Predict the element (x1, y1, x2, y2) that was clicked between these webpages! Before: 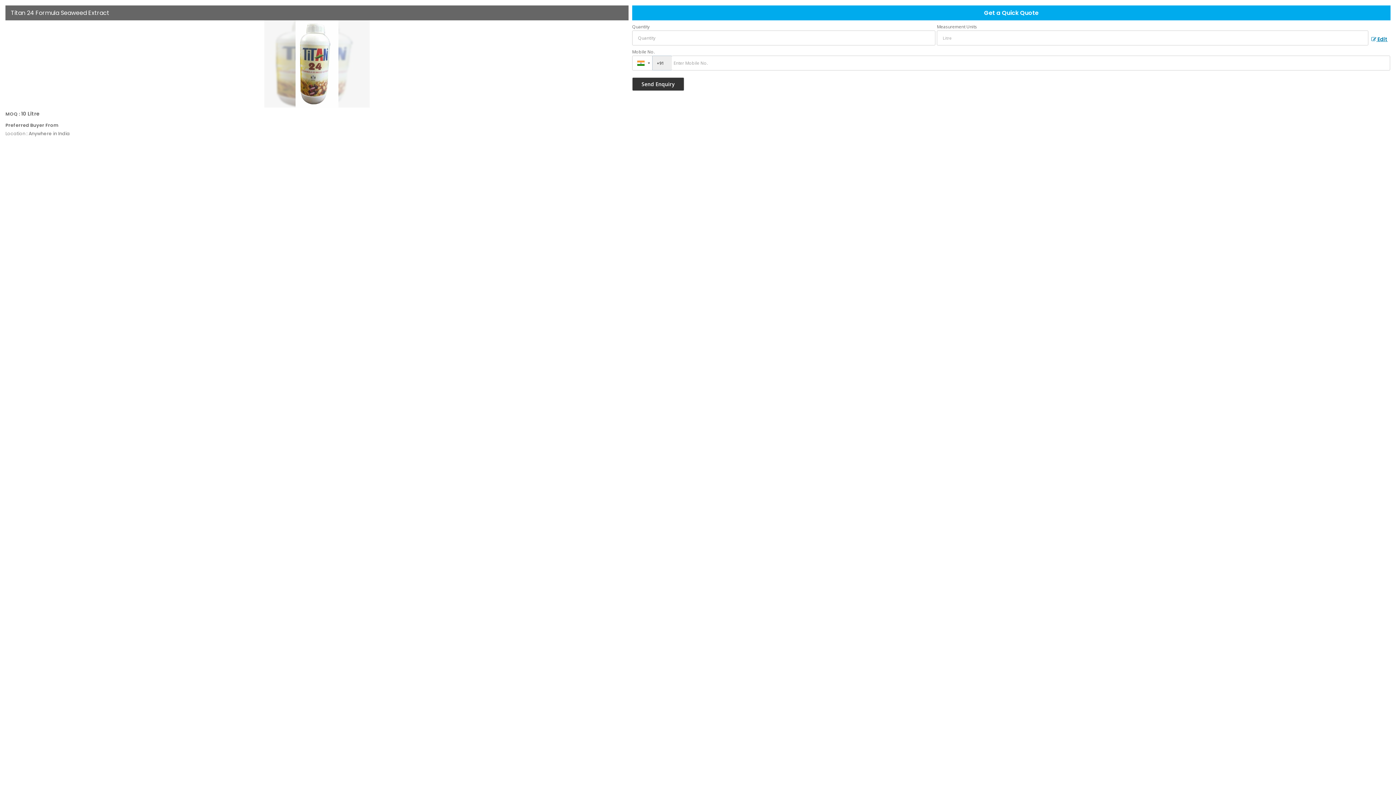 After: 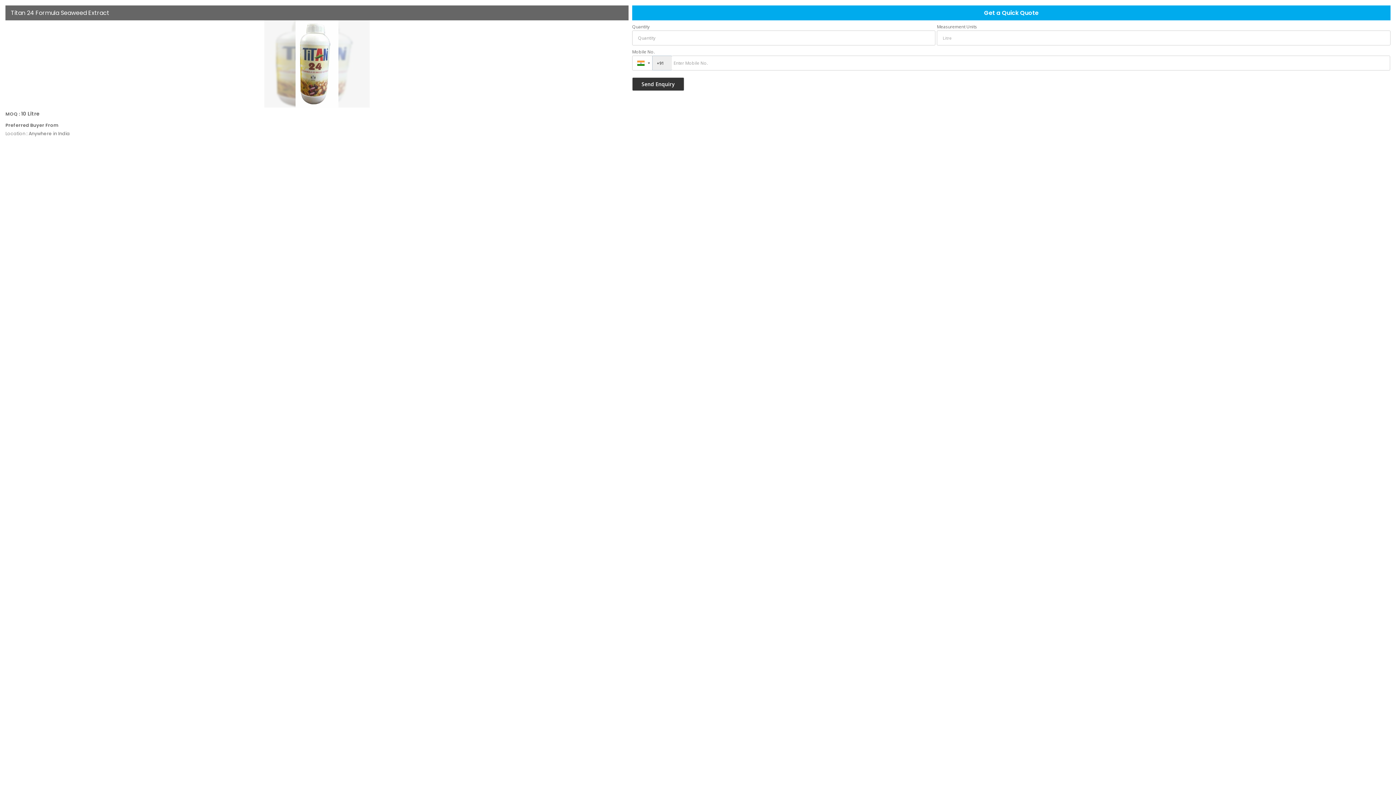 Action: label:  Edit bbox: (1368, 33, 1390, 44)